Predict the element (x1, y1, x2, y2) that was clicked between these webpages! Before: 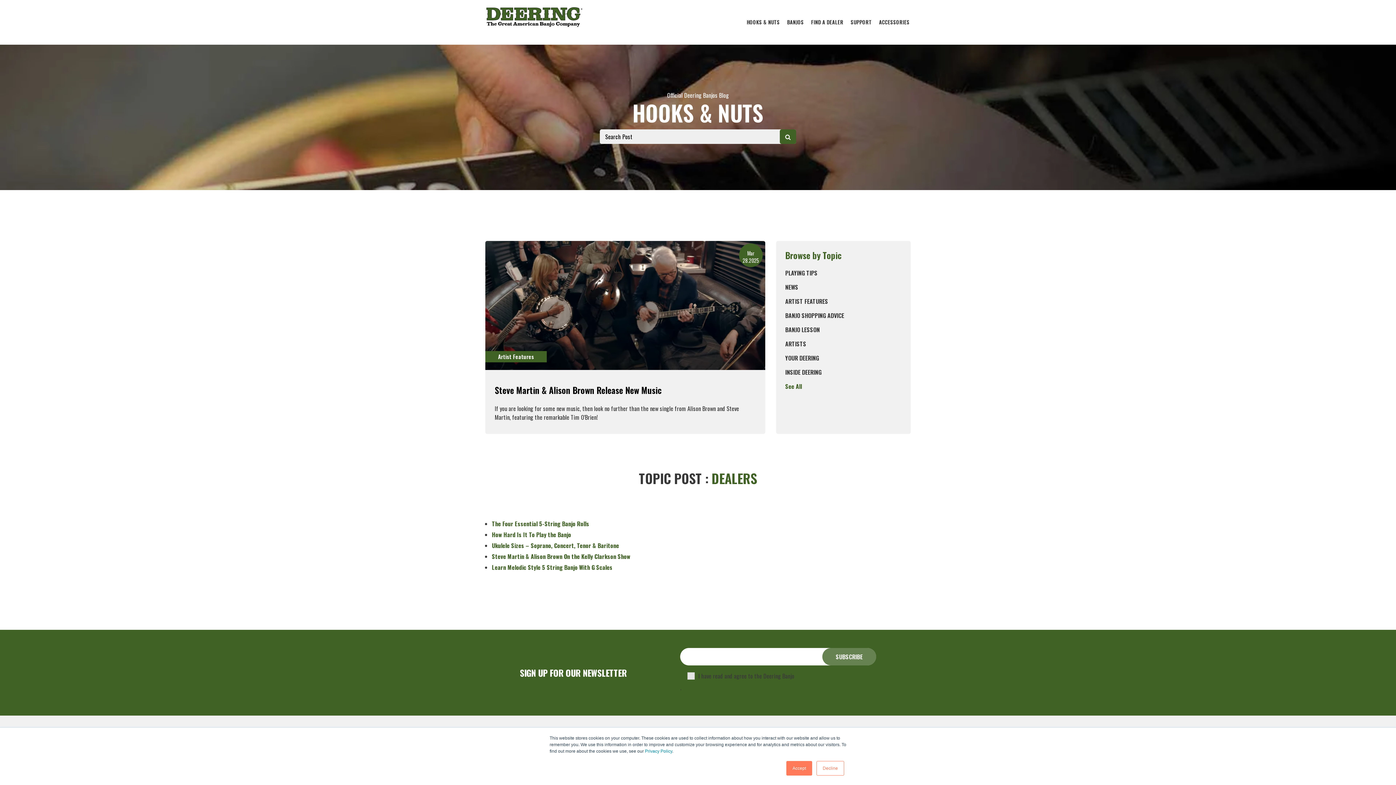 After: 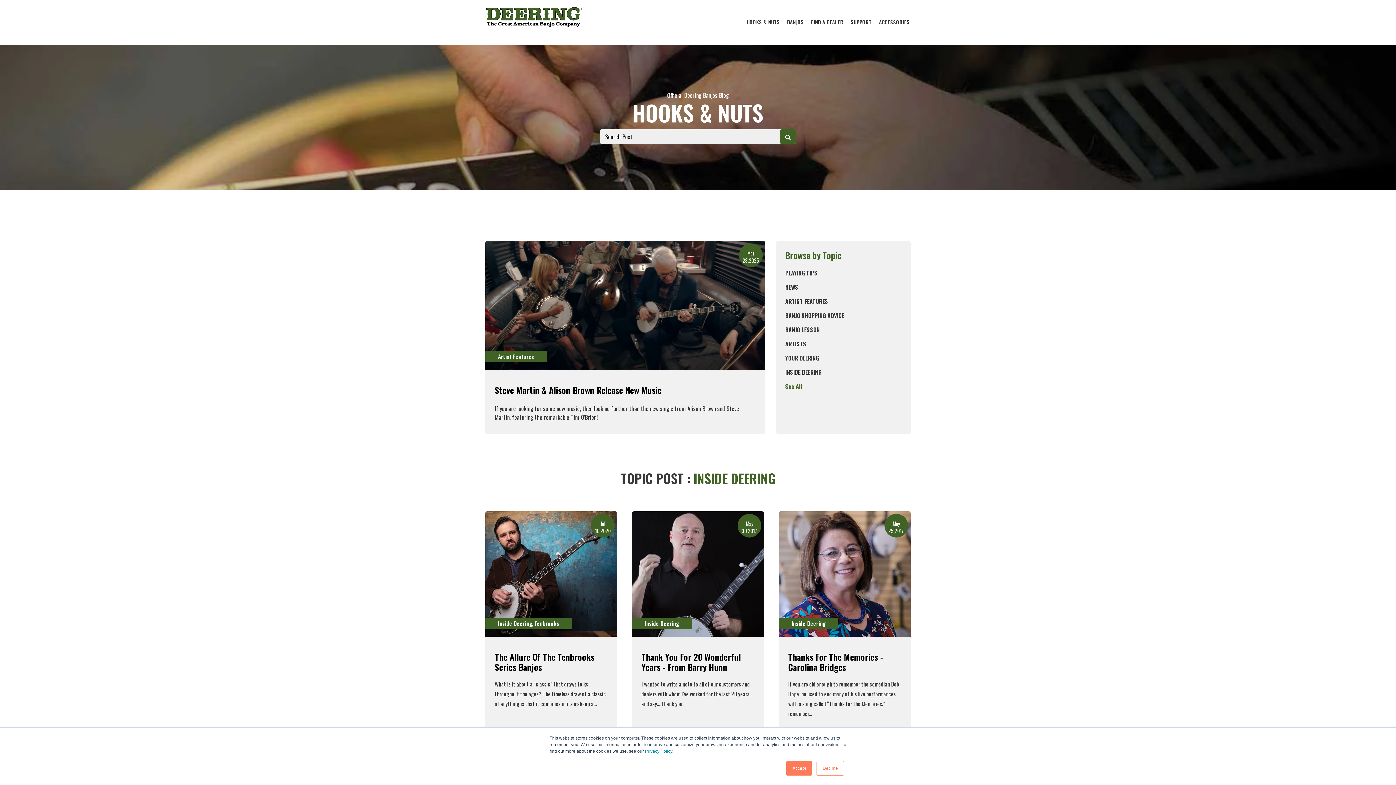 Action: bbox: (785, 368, 821, 376) label: INSIDE DEERING